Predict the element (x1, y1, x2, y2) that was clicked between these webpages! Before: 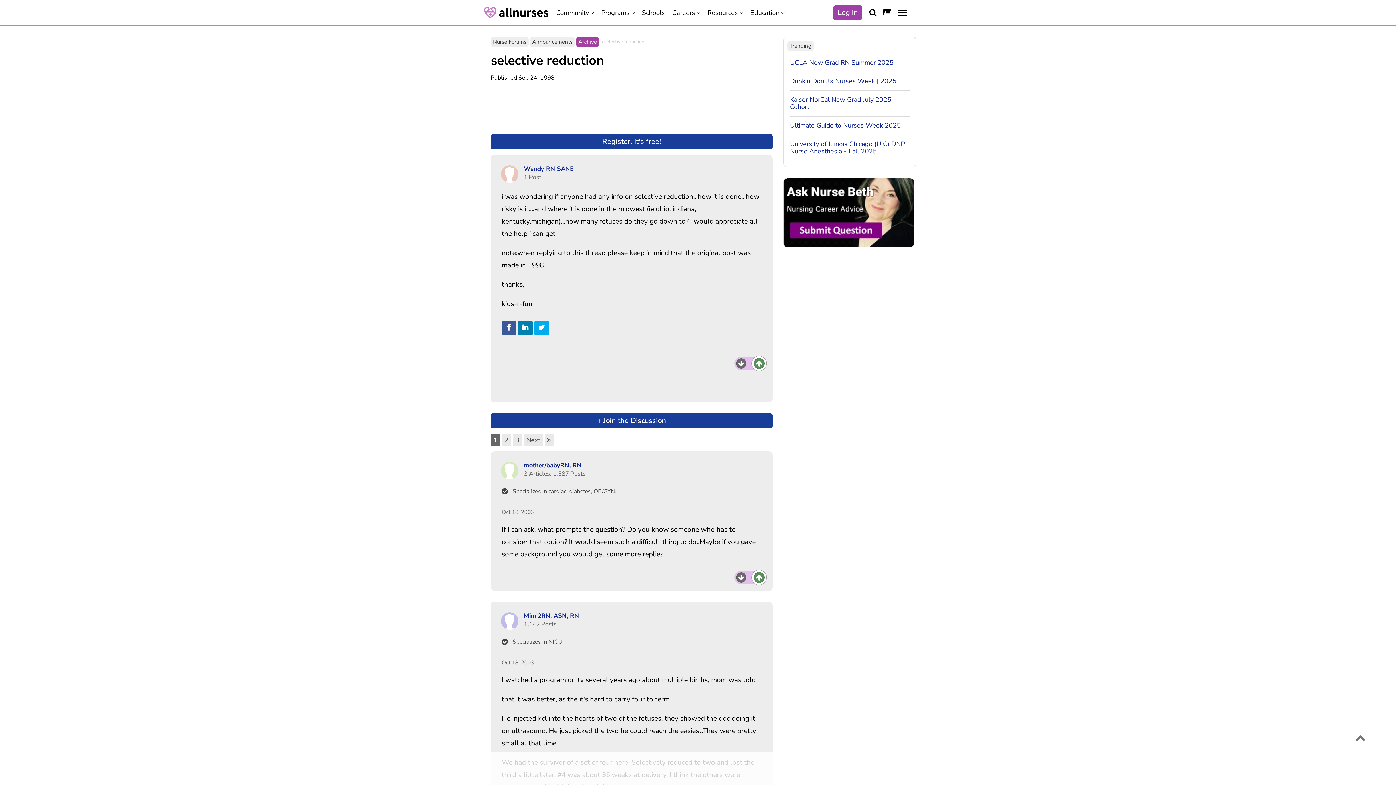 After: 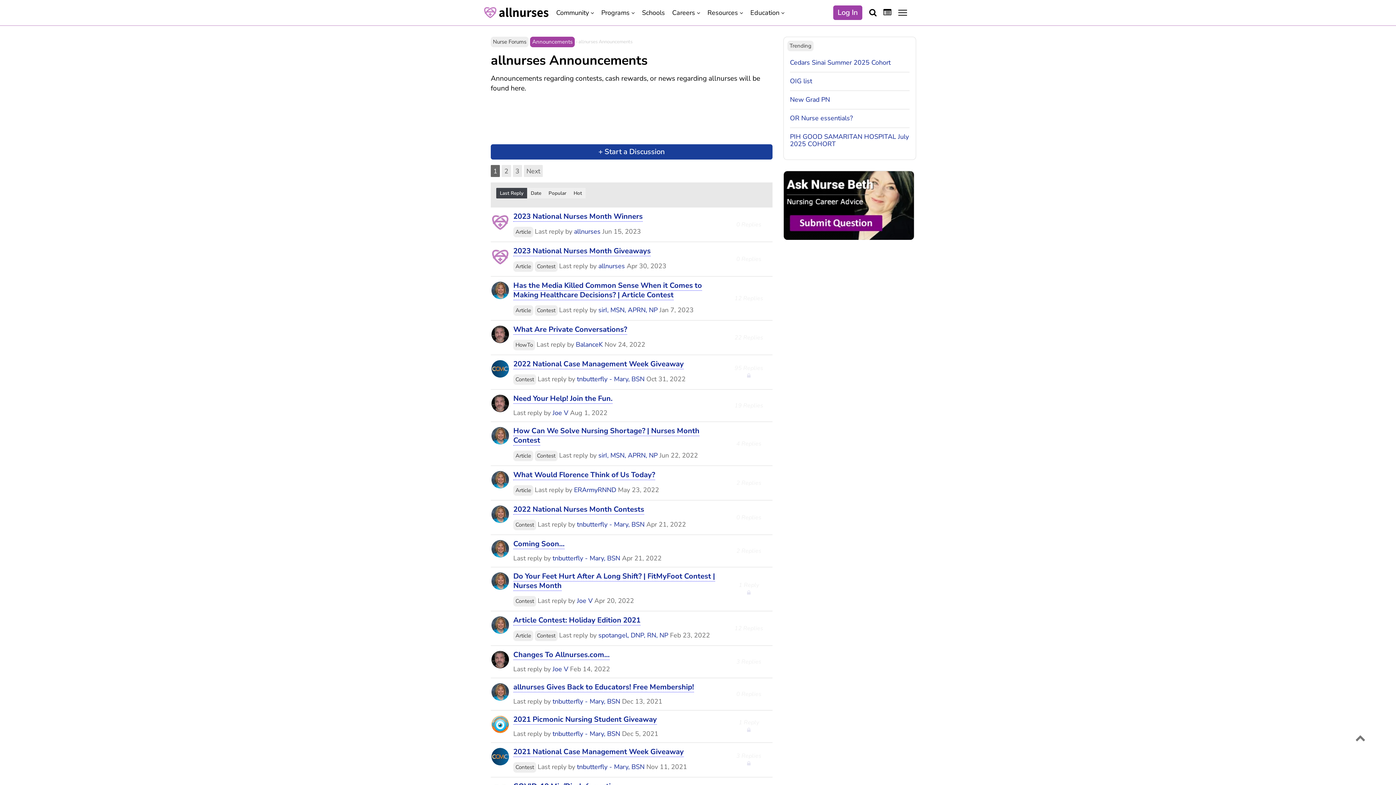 Action: label: Announcements bbox: (530, 36, 574, 47)